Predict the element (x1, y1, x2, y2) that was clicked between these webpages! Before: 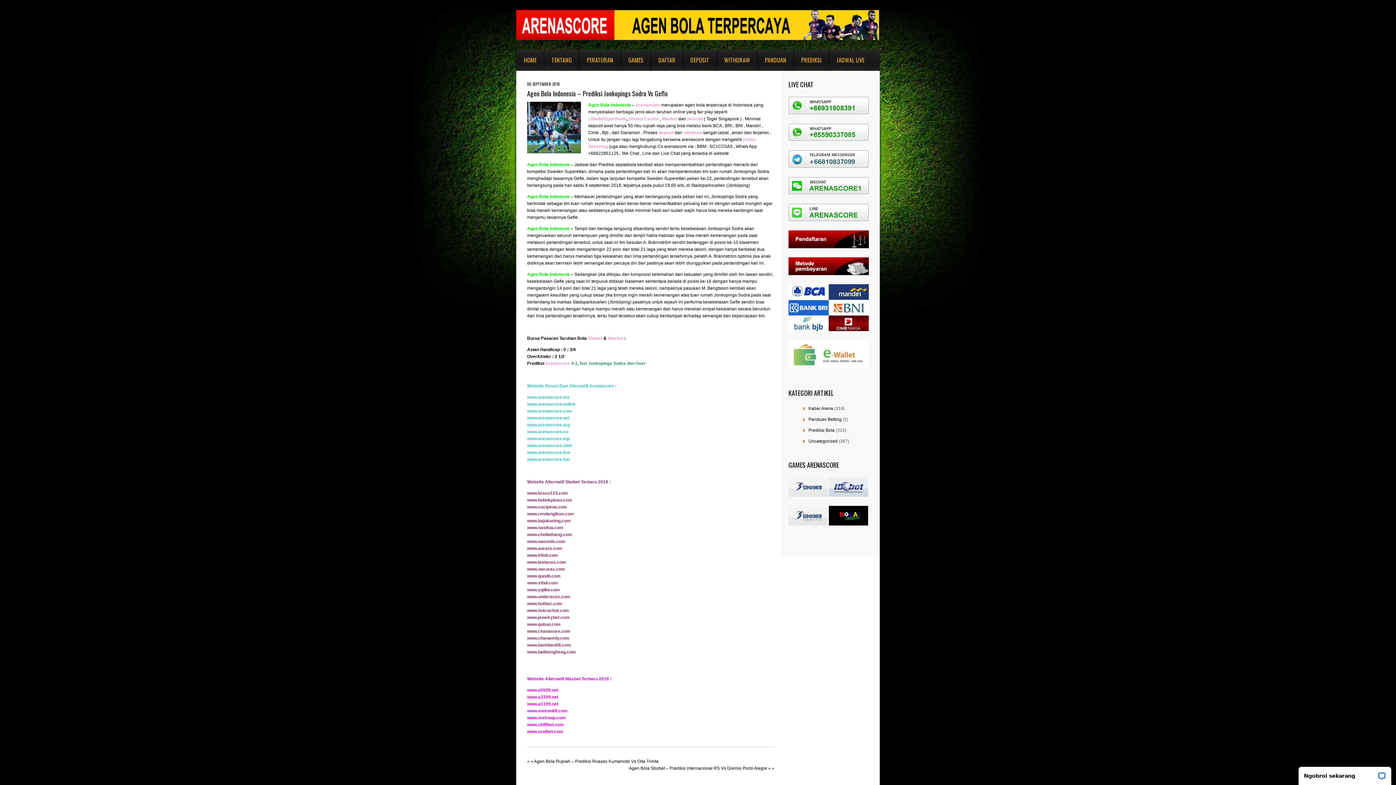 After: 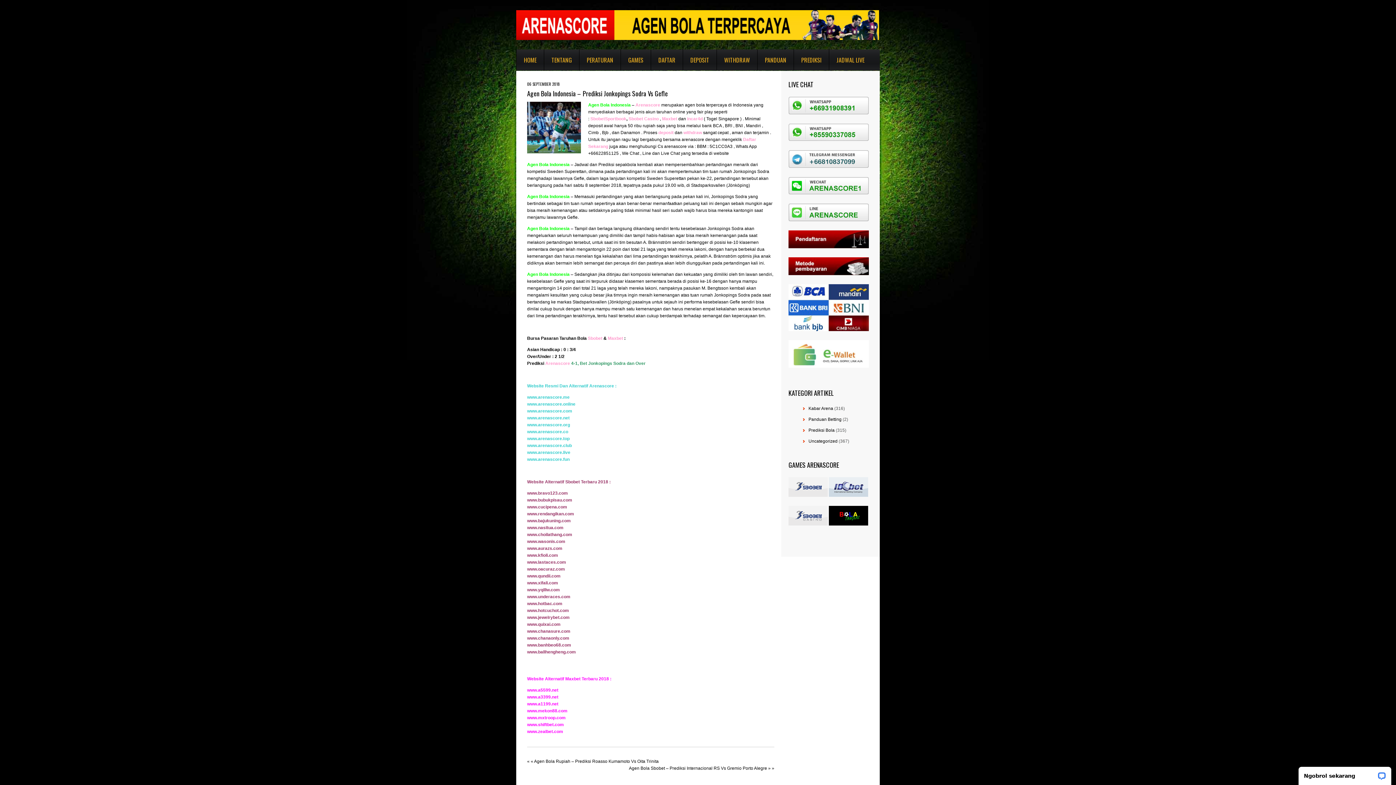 Action: bbox: (527, 450, 570, 455) label: www.arenascore.live
